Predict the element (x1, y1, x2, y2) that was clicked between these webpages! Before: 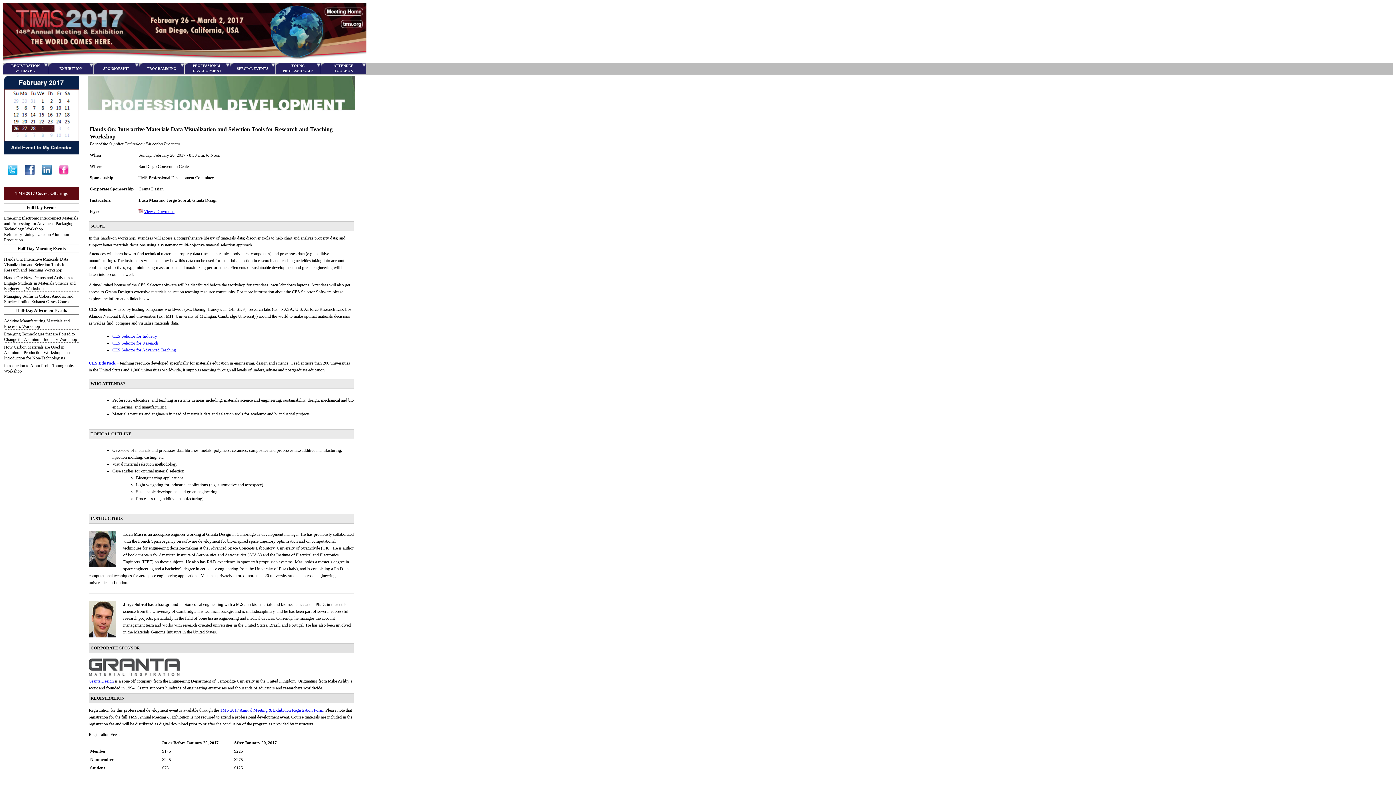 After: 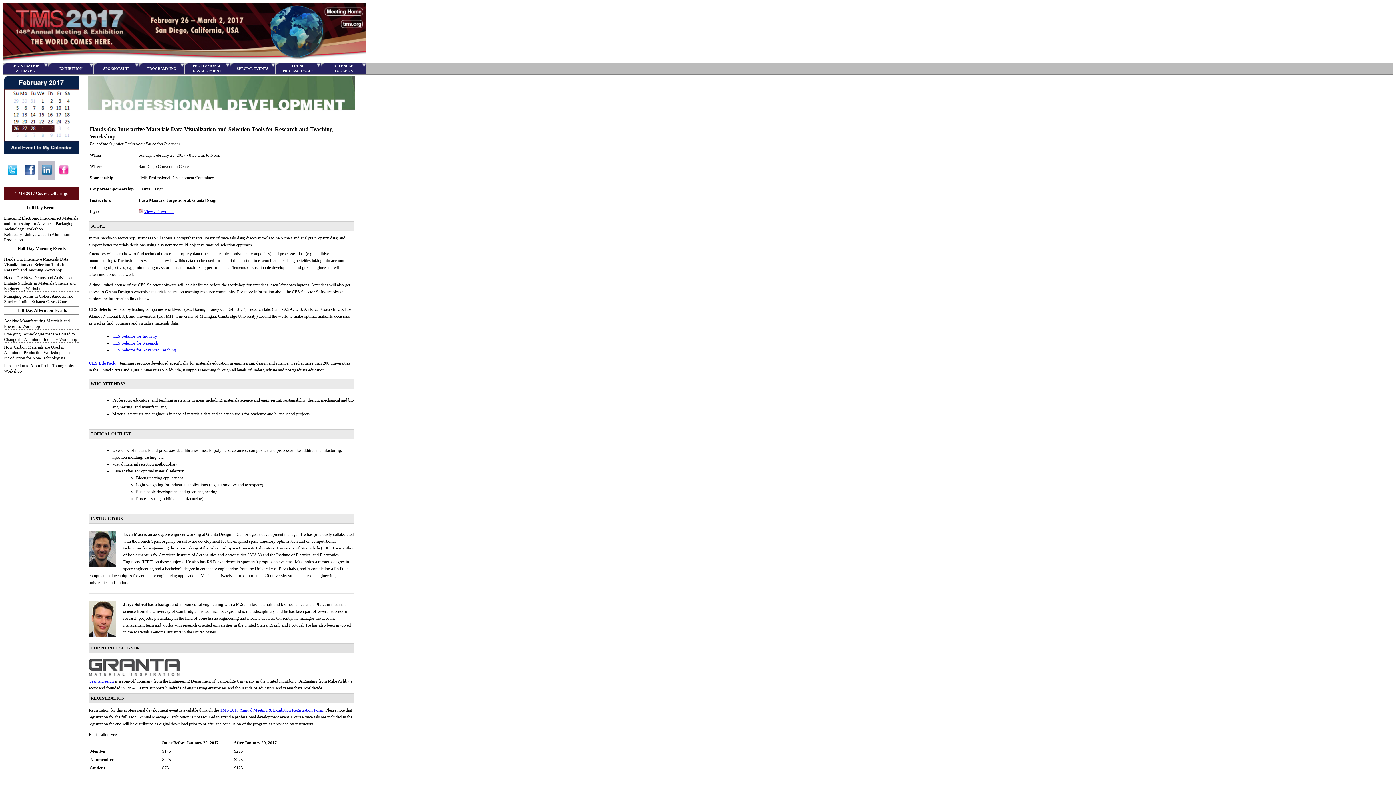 Action: bbox: (41, 170, 51, 176)